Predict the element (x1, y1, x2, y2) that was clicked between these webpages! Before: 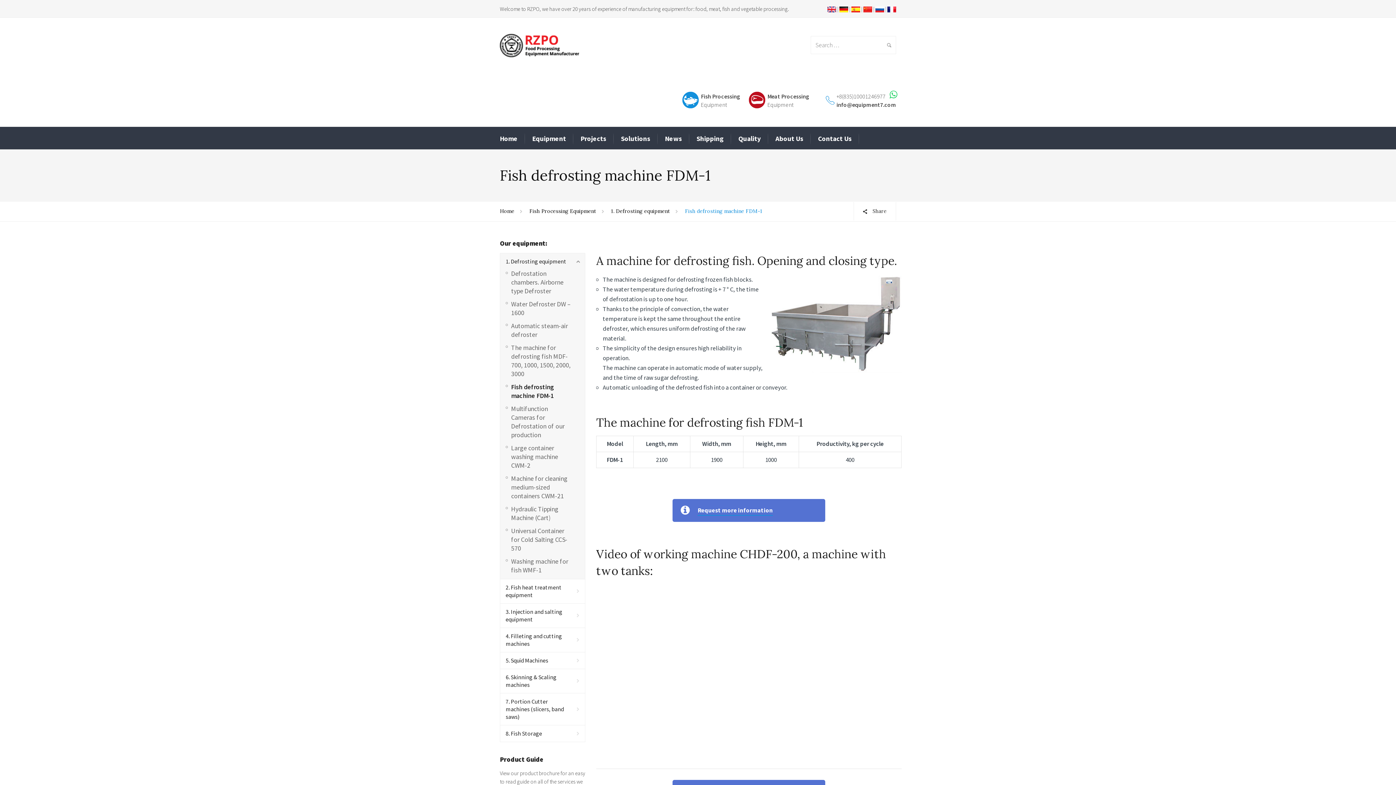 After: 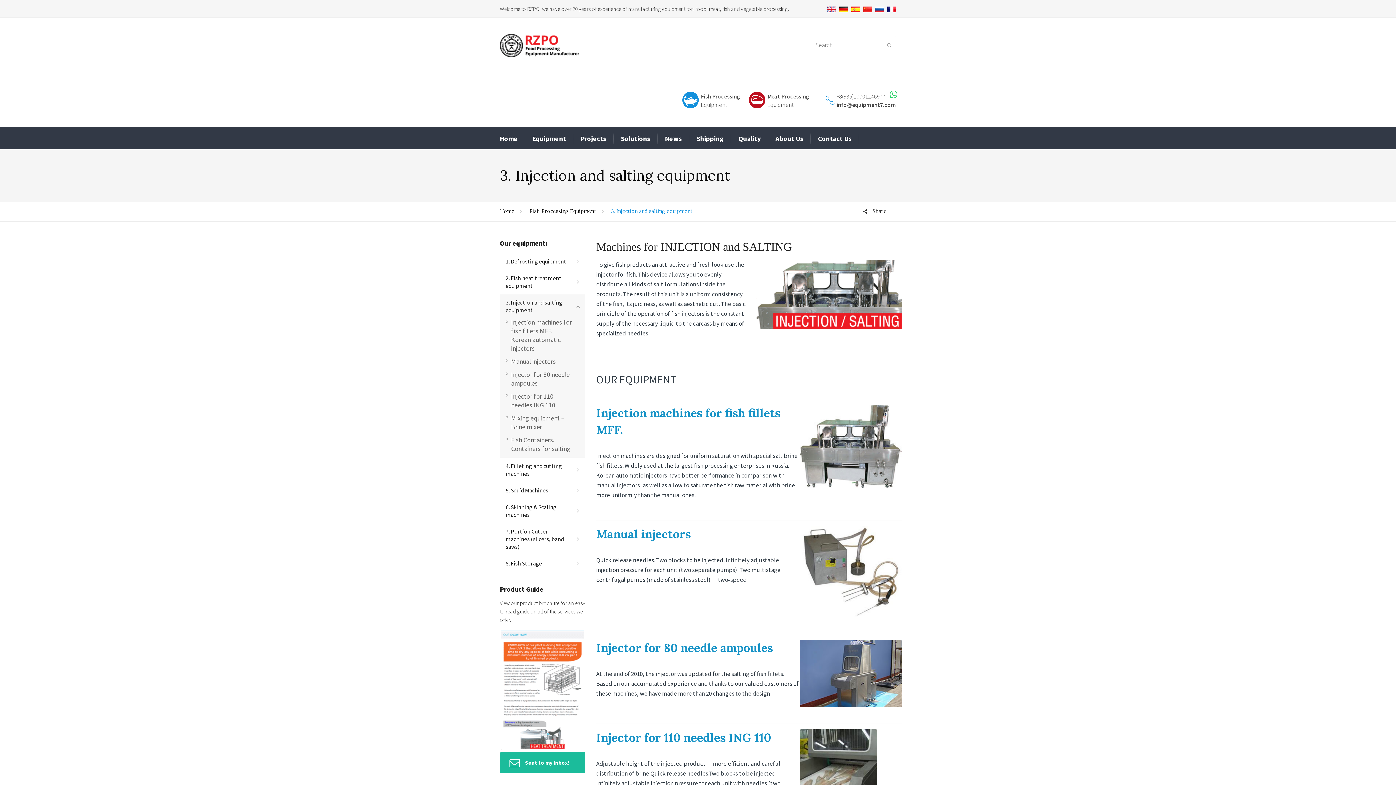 Action: bbox: (500, 604, 585, 628) label: 3. Injection and salting equipment